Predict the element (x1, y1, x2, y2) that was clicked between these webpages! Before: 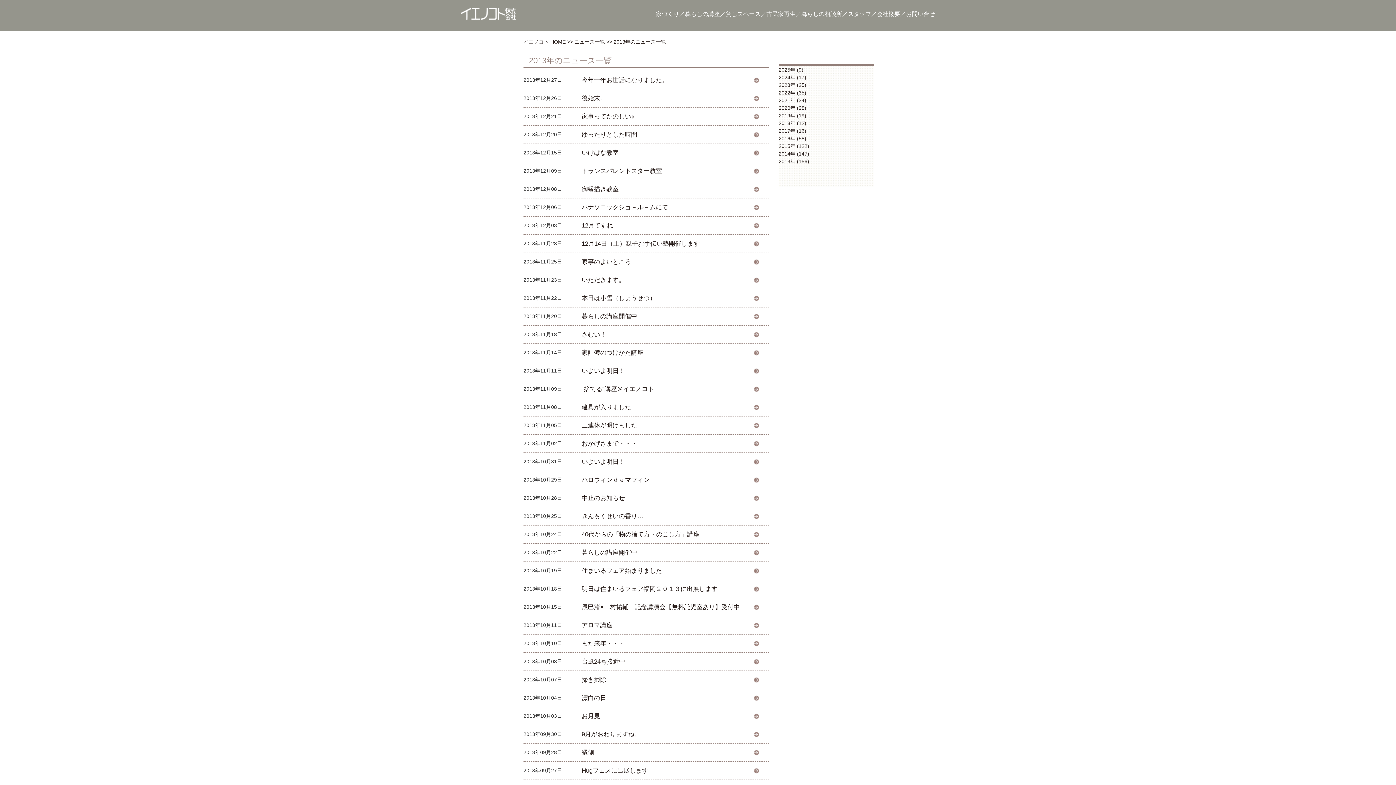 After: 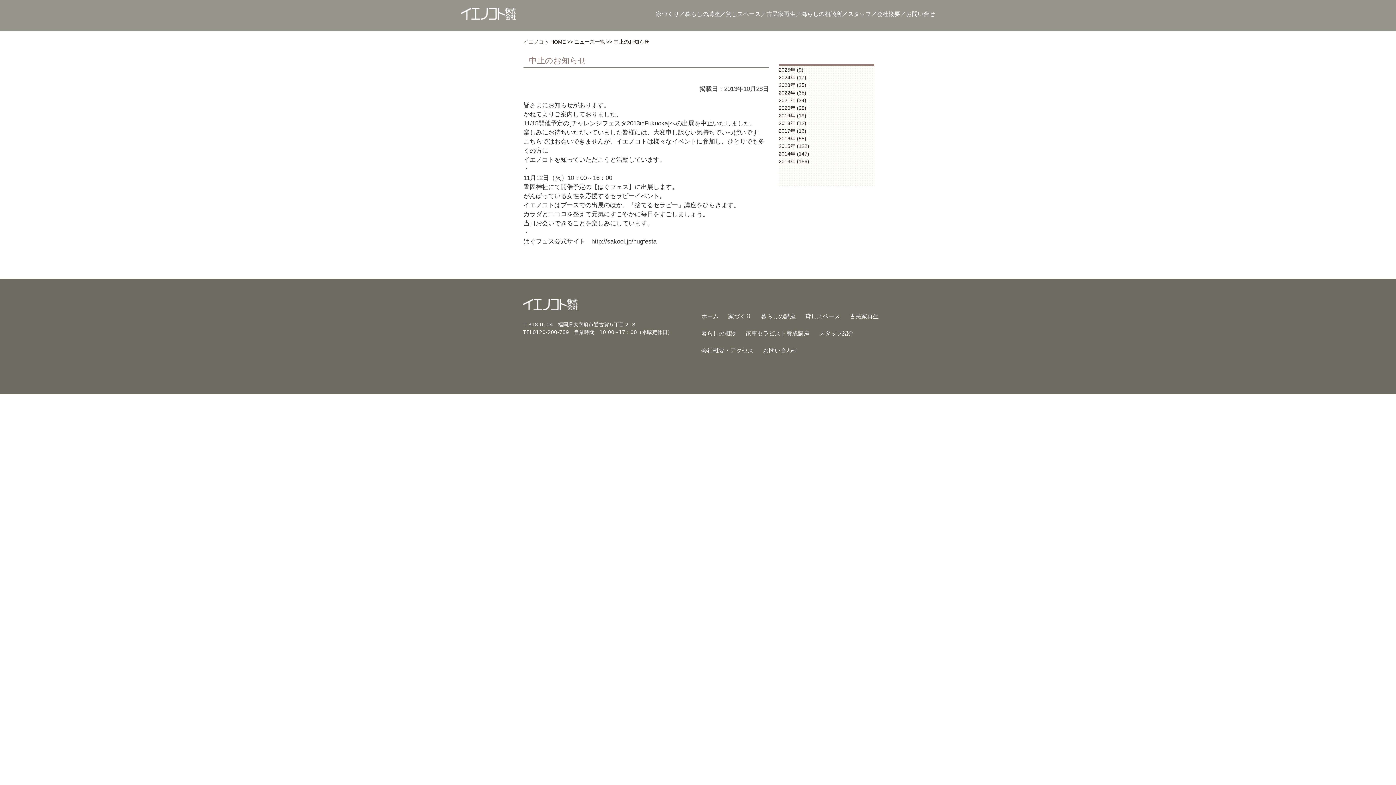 Action: bbox: (581, 494, 769, 502) label: 中止のお知らせ